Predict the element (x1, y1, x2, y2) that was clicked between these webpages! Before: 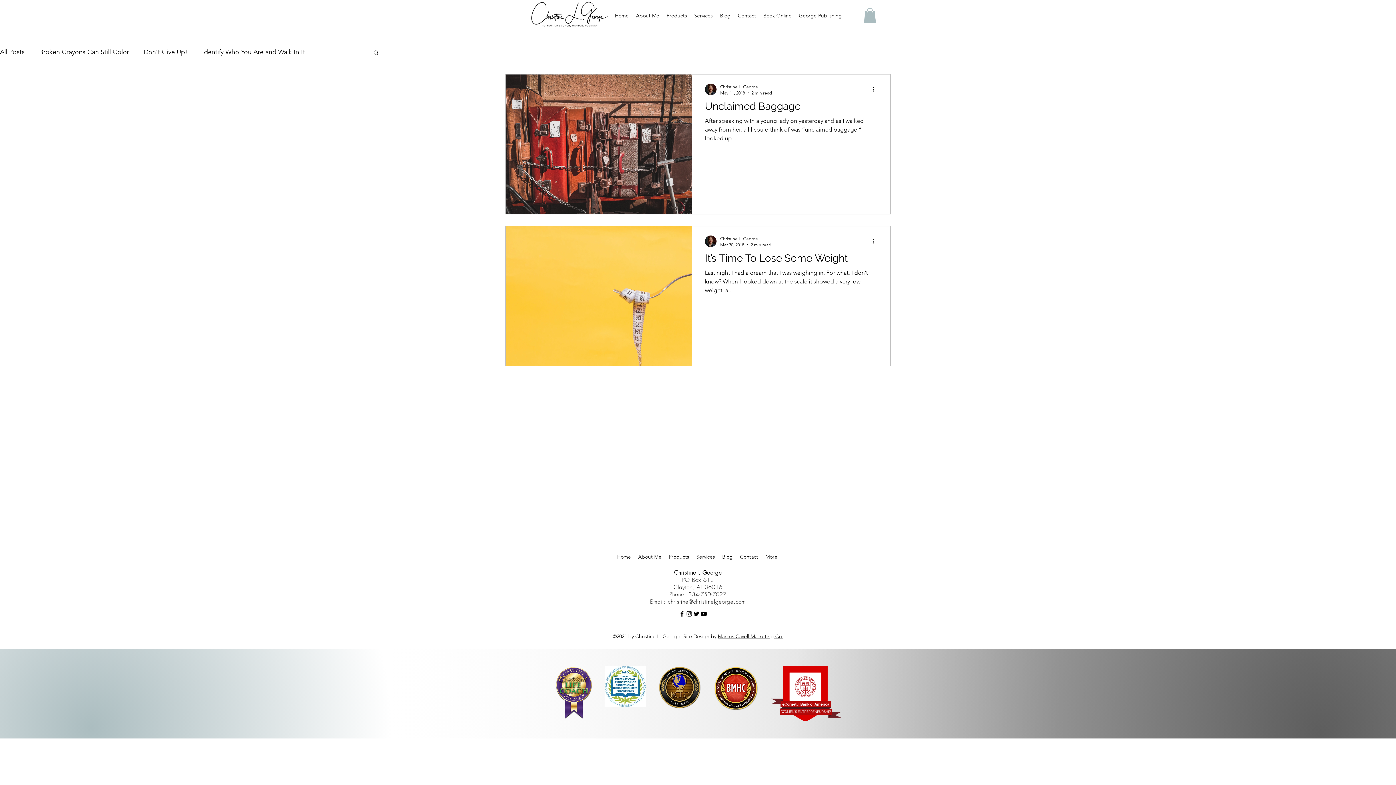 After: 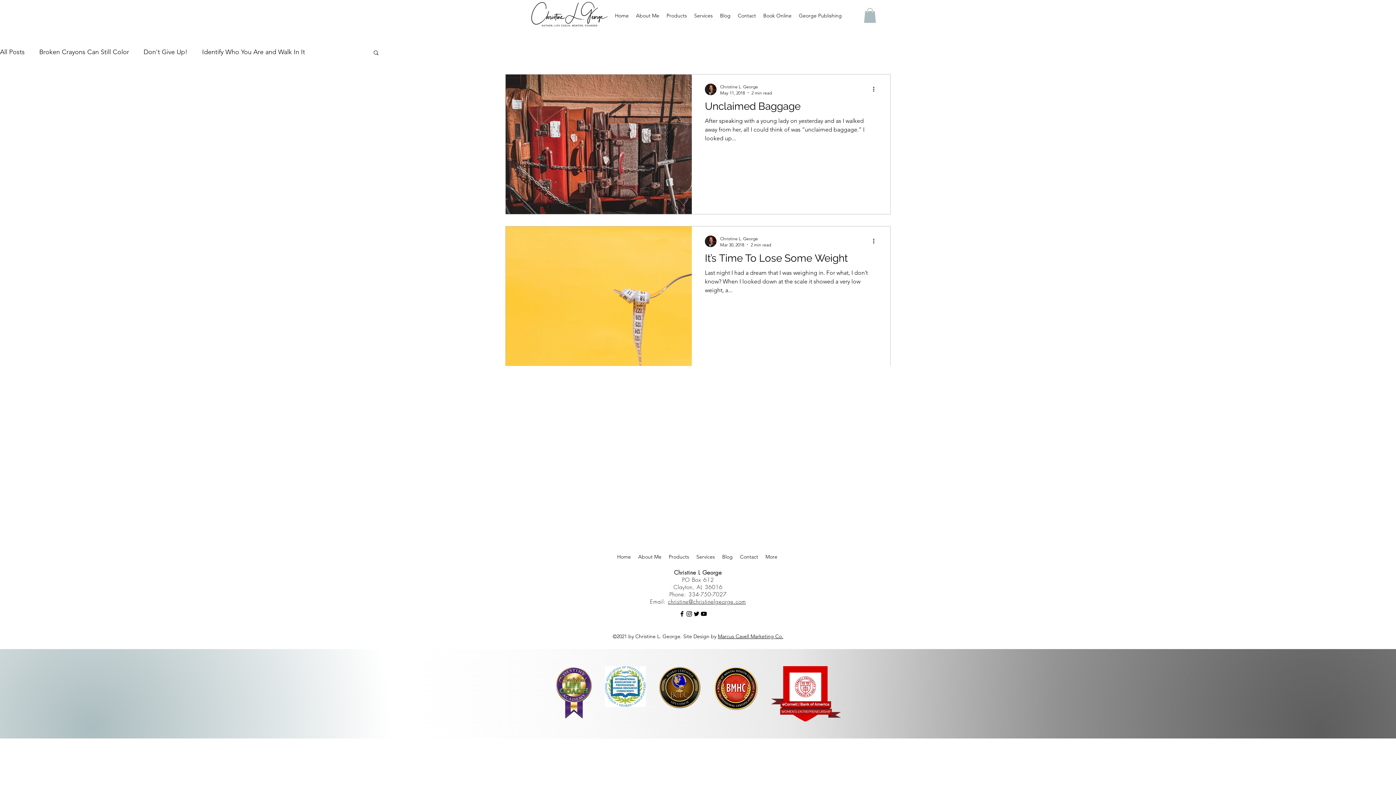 Action: bbox: (864, 8, 876, 22)